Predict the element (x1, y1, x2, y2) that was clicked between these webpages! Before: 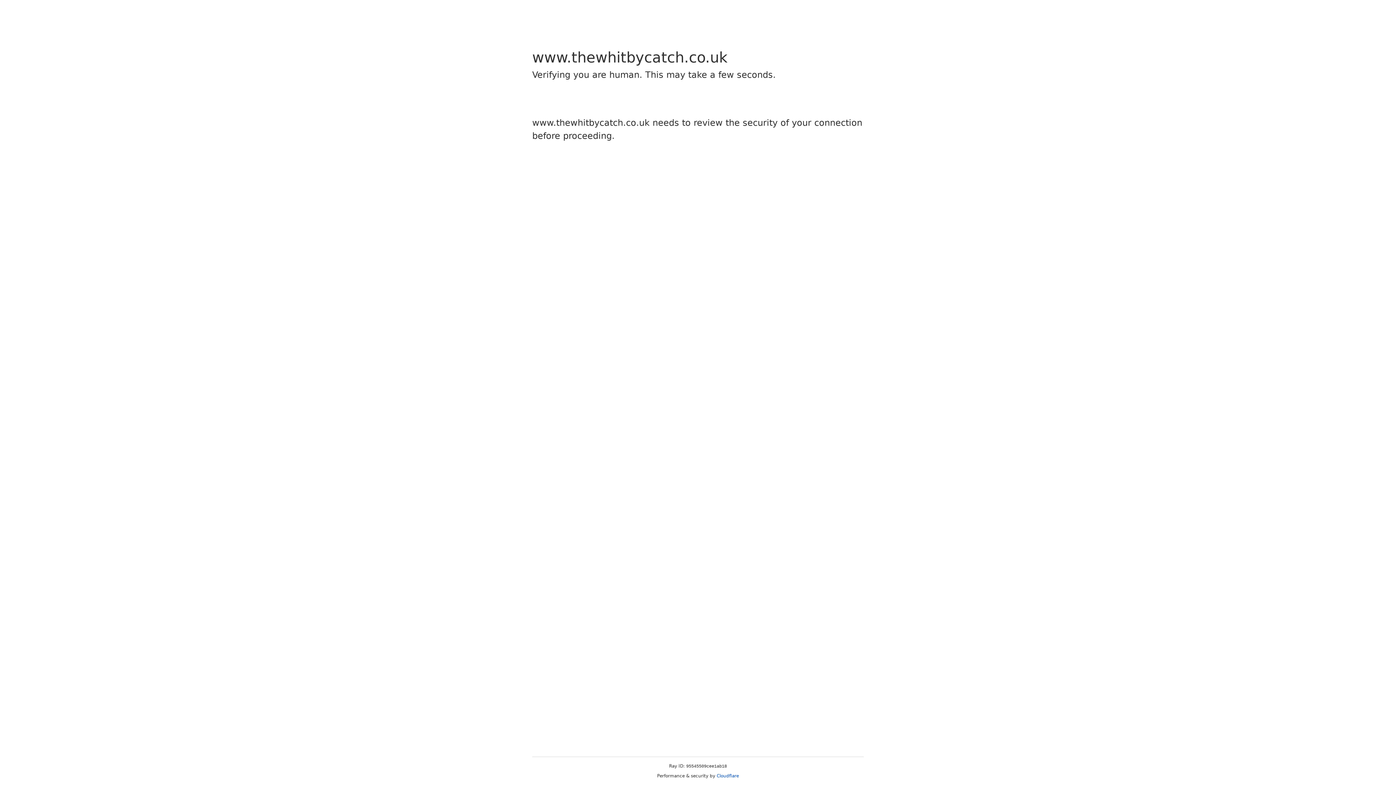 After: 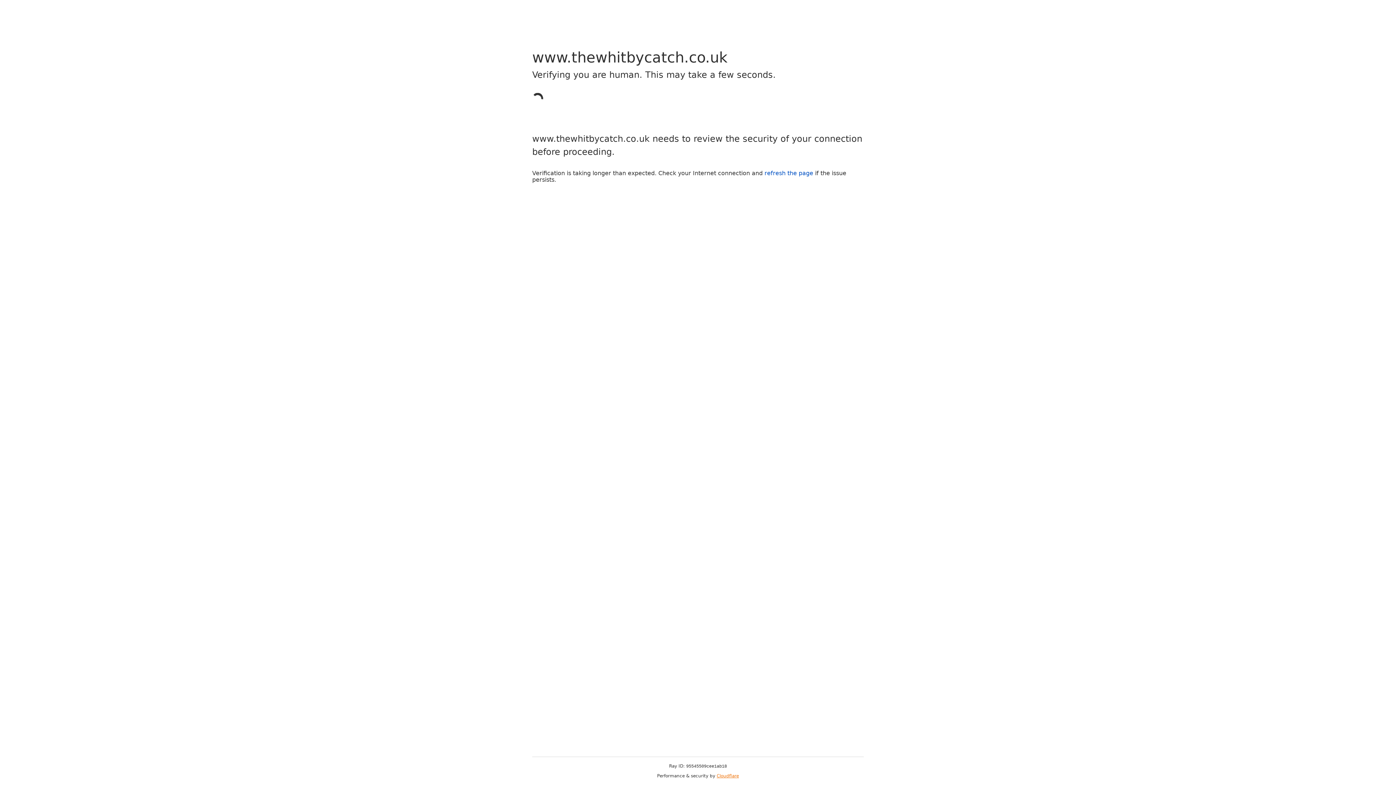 Action: label: Cloudflare bbox: (716, 773, 739, 778)